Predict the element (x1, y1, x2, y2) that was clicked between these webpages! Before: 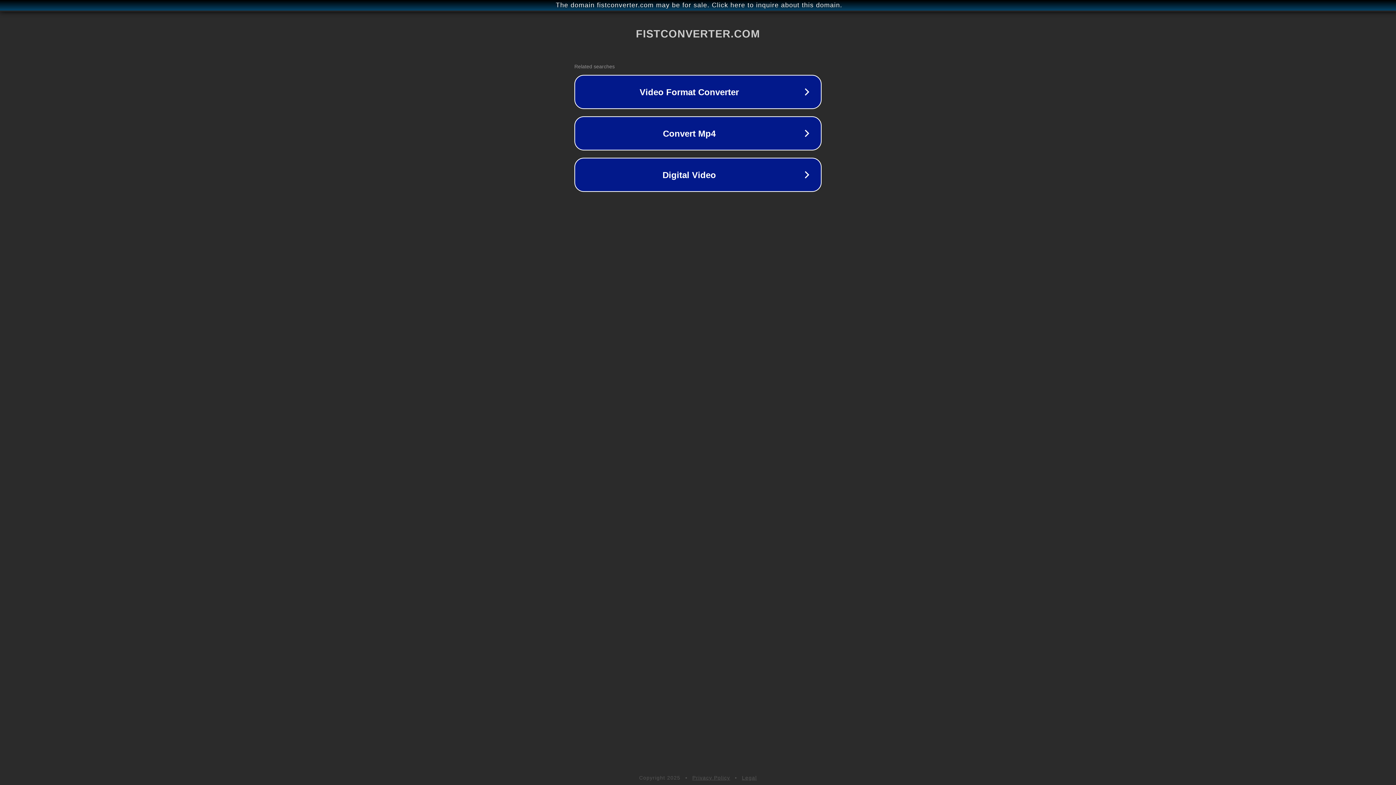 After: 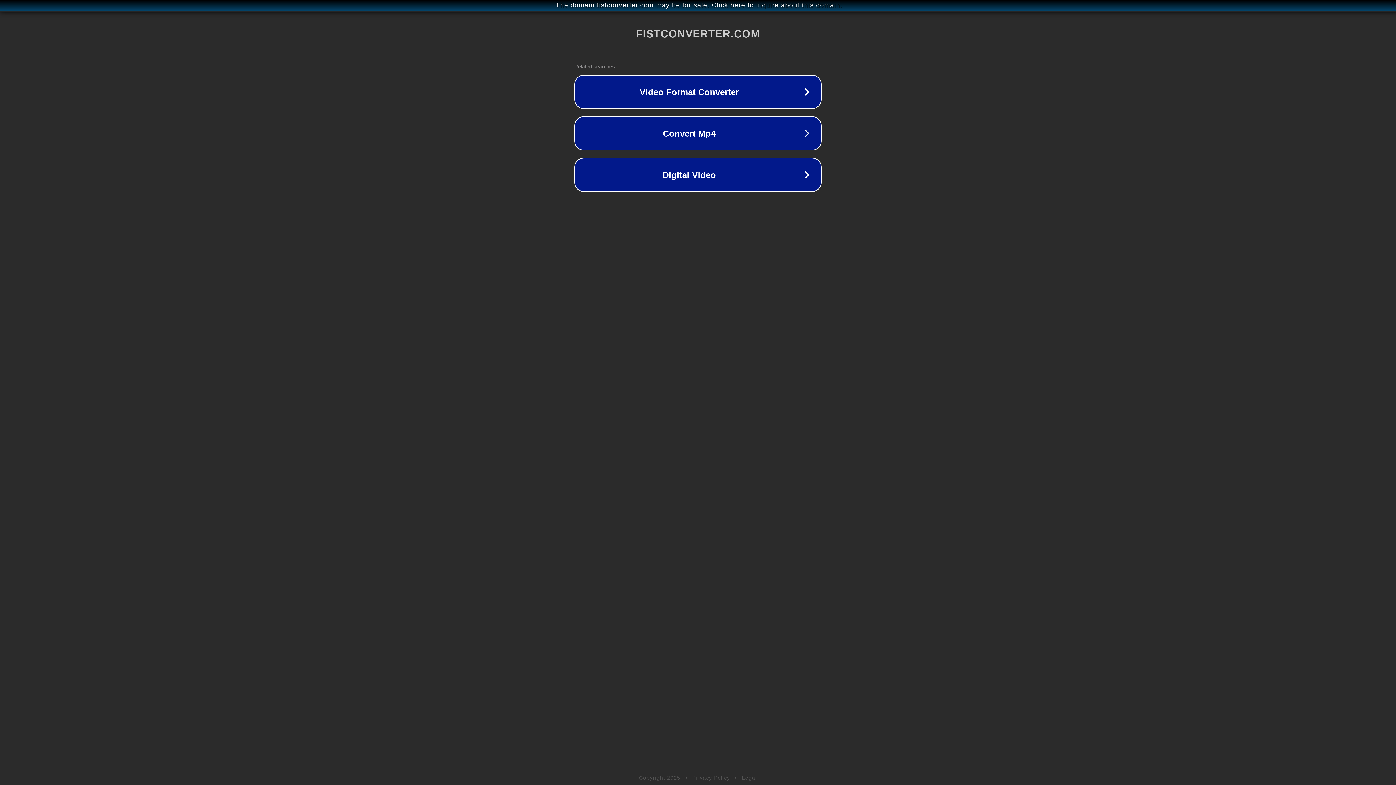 Action: bbox: (692, 775, 730, 781) label: Privacy Policy